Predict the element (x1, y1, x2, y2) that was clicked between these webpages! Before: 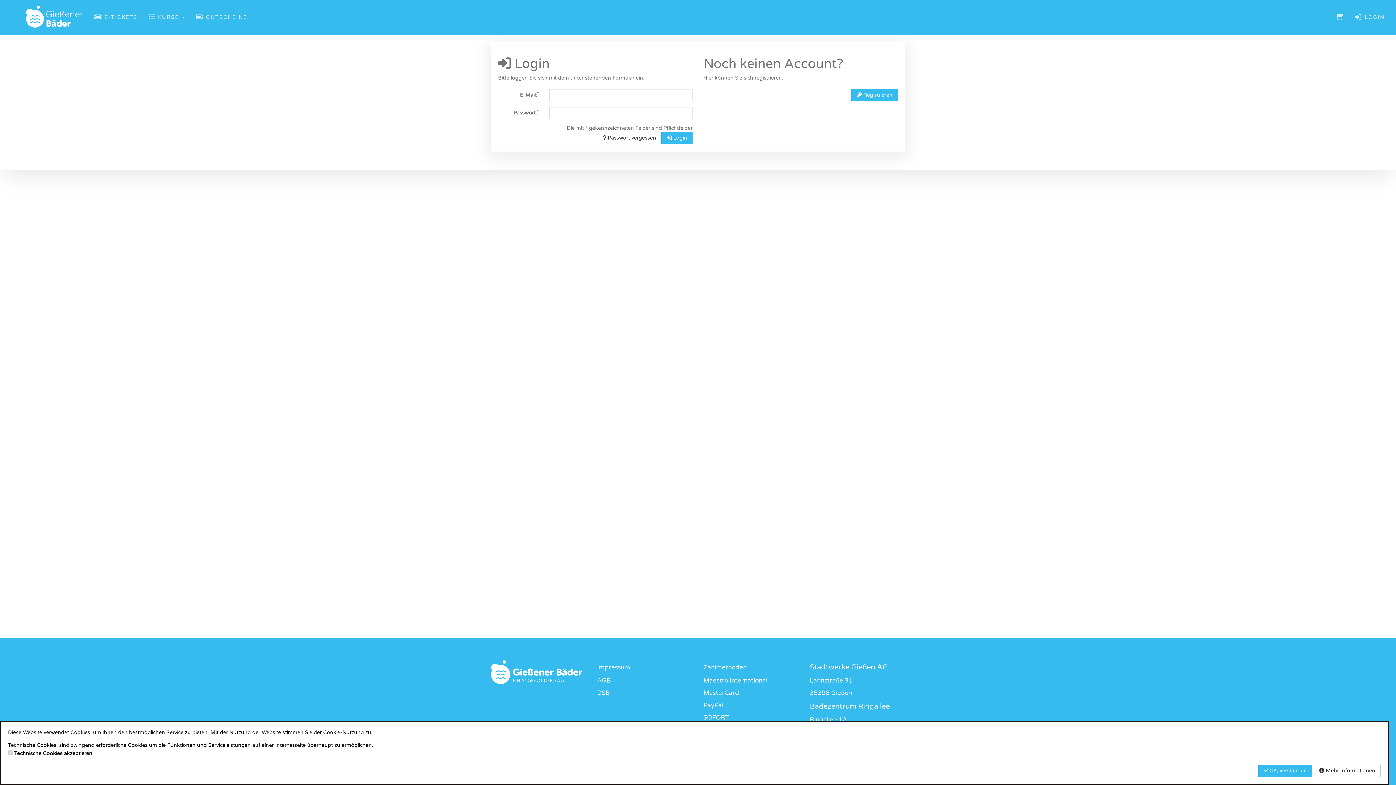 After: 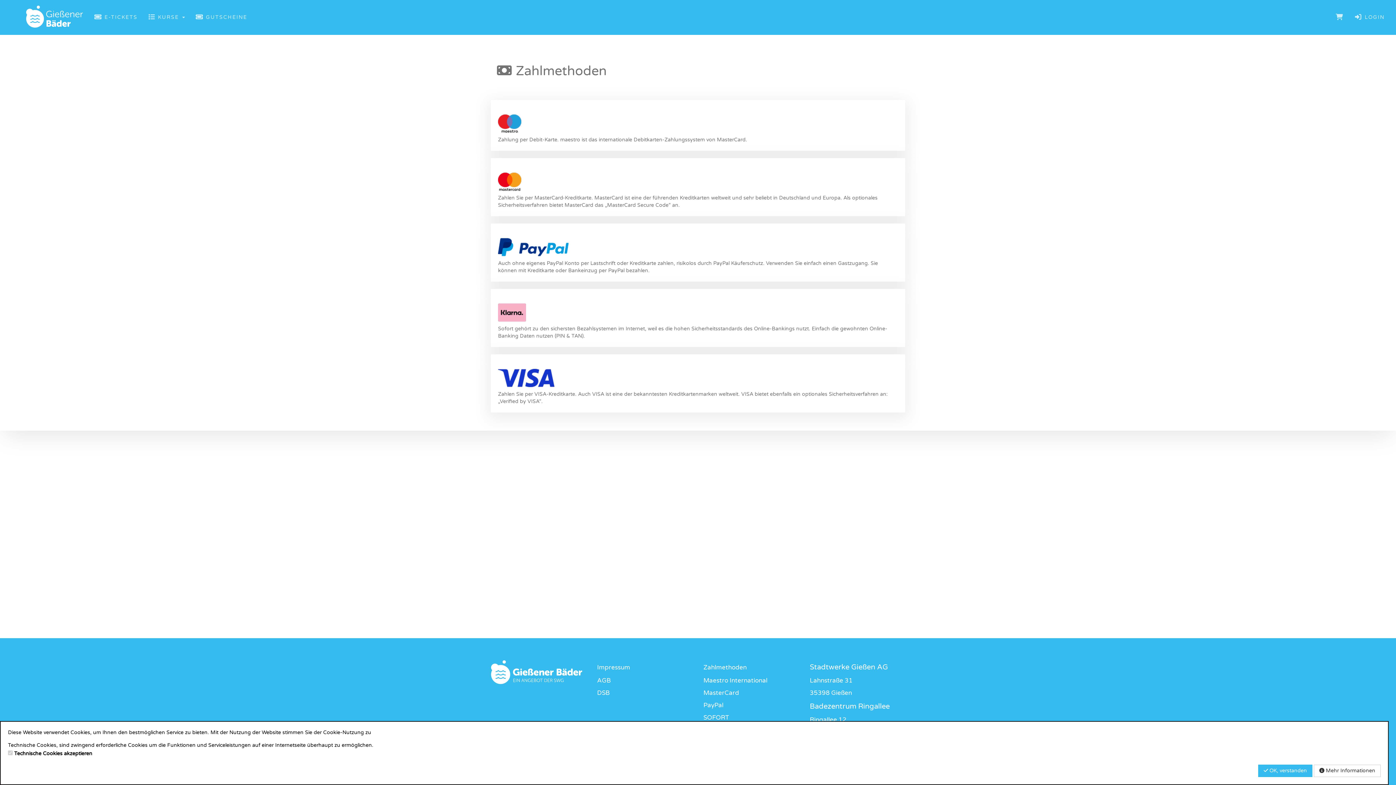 Action: bbox: (703, 664, 746, 671) label: Zahlmethoden